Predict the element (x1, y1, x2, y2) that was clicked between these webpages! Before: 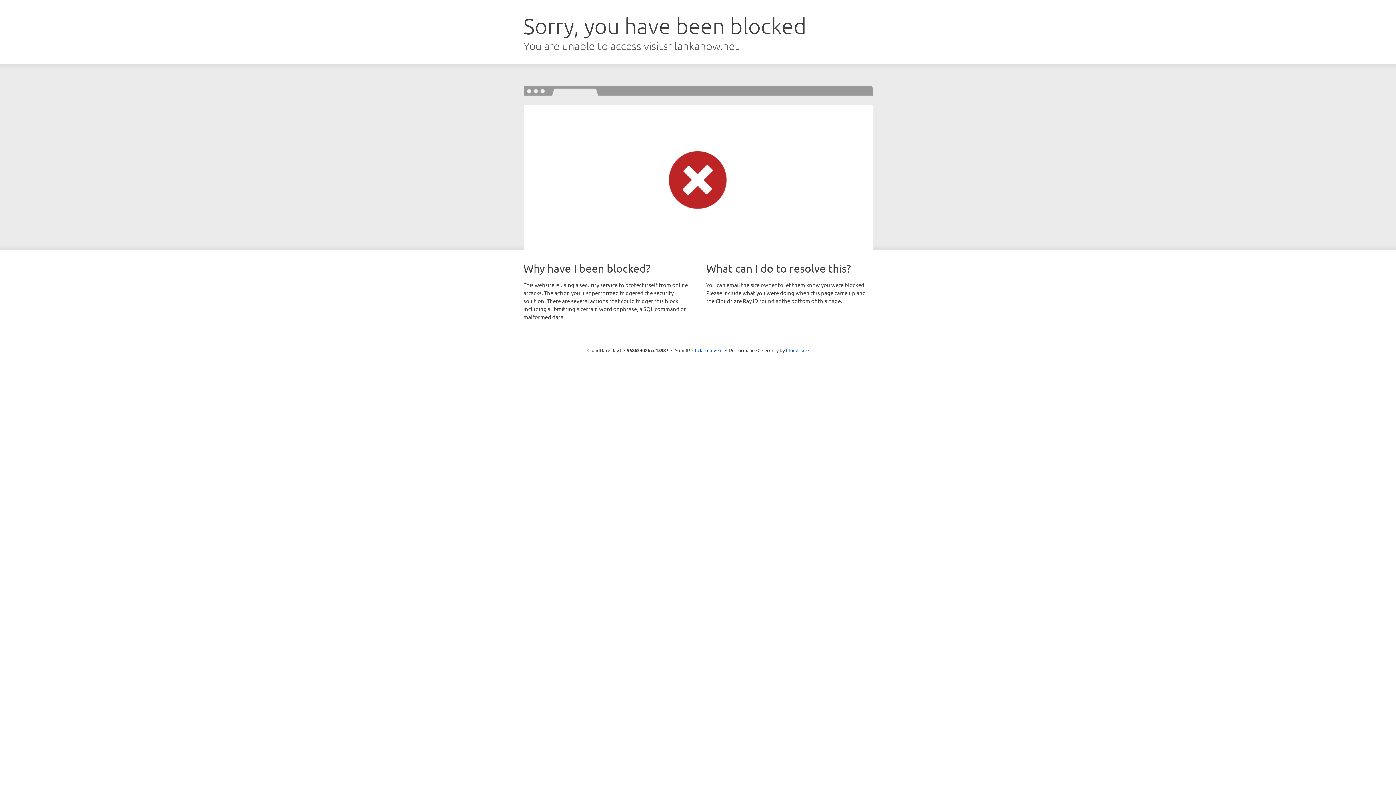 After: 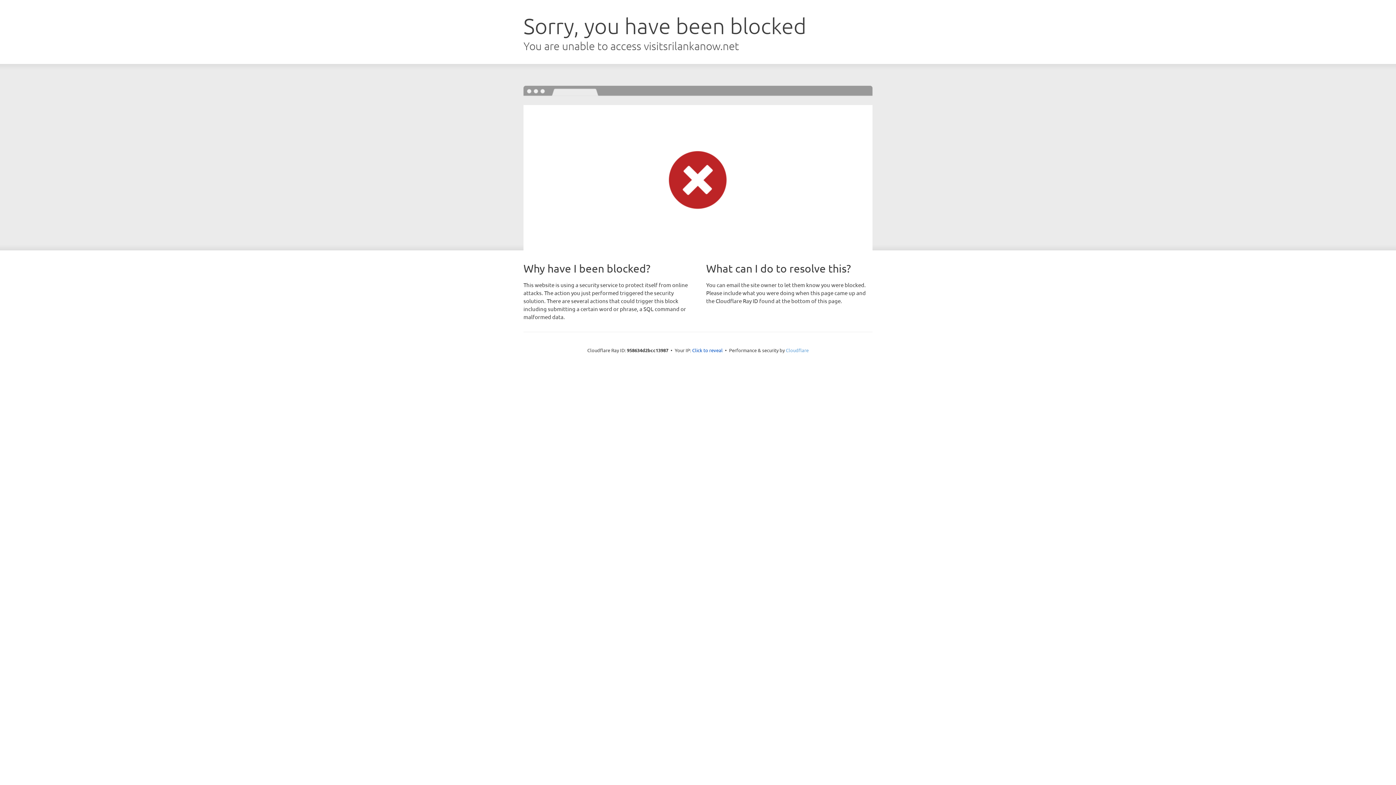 Action: label: Cloudflare bbox: (786, 347, 808, 353)